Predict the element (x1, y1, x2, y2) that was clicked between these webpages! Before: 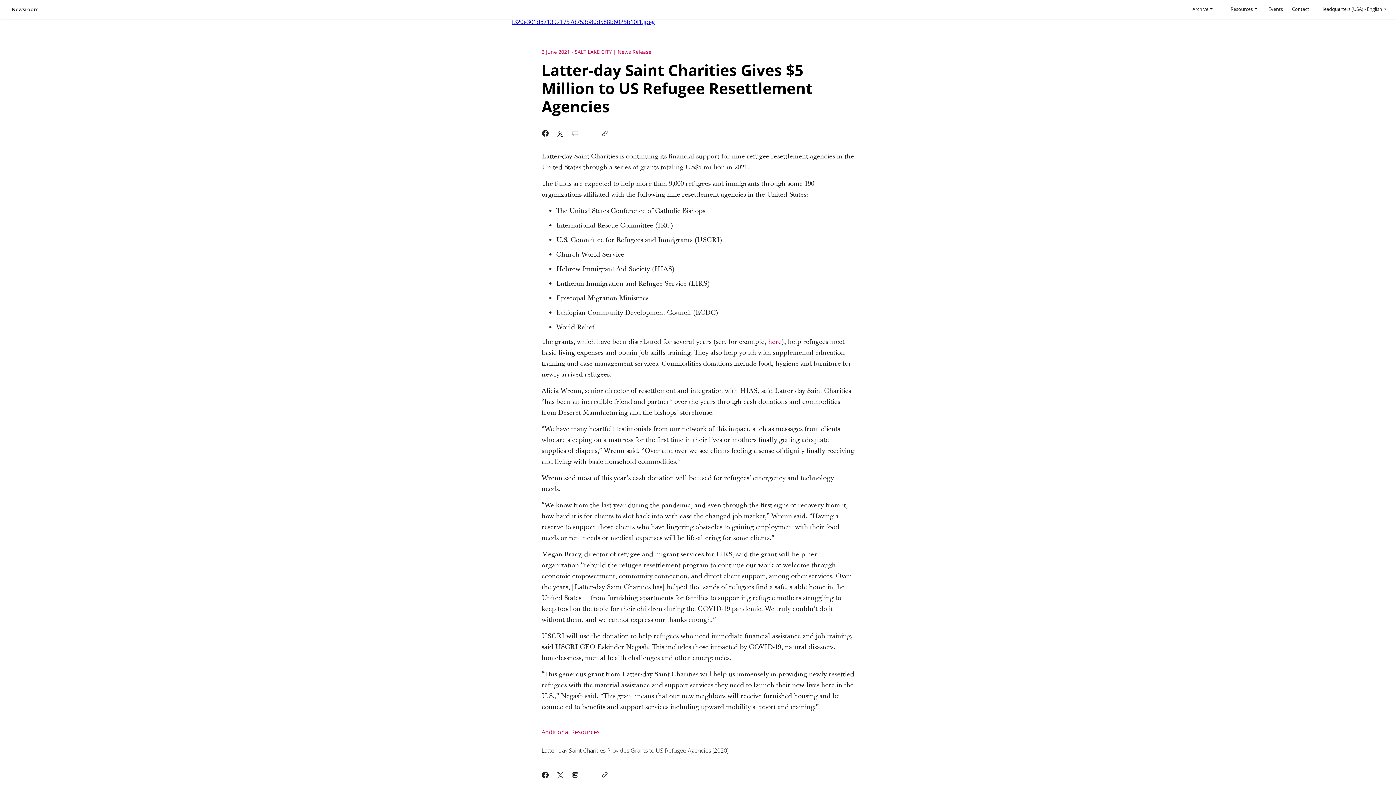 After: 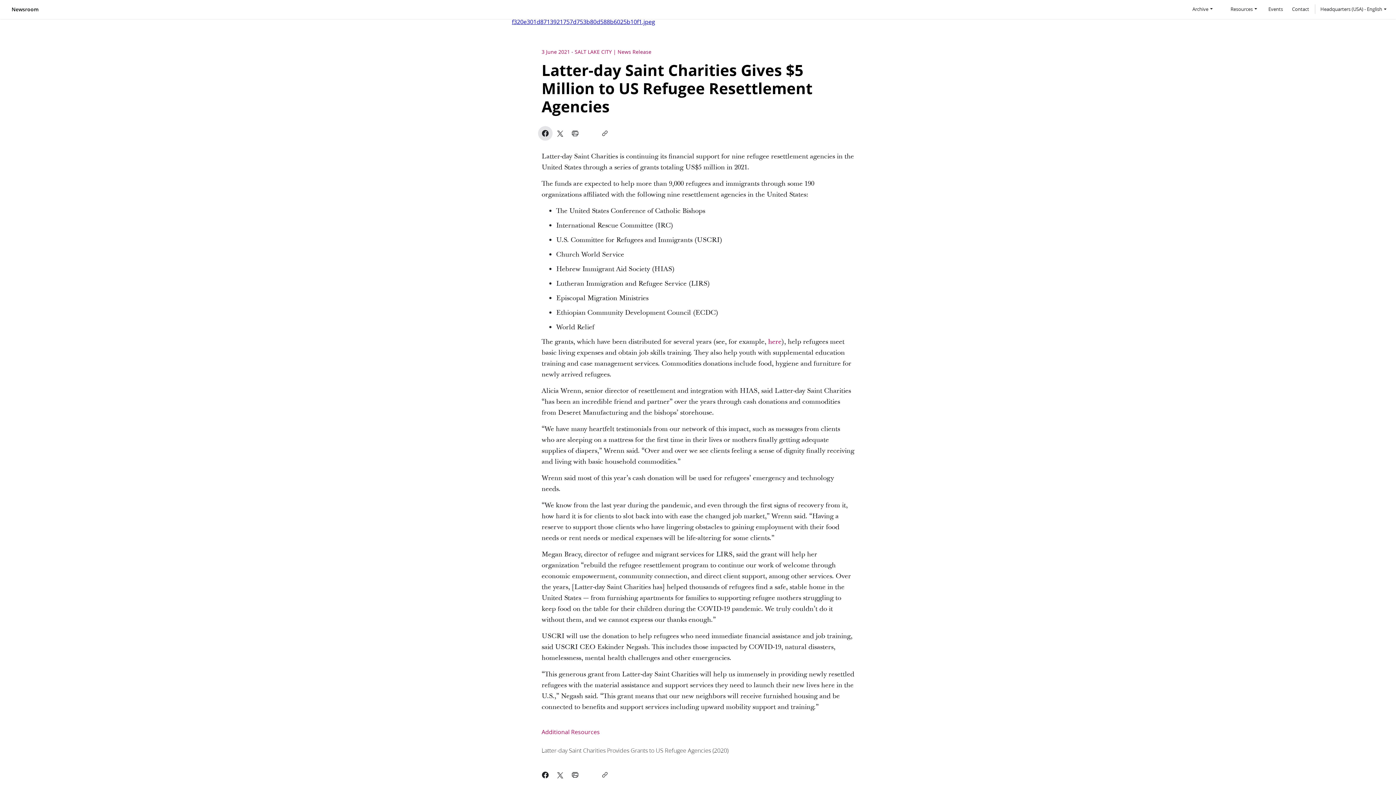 Action: bbox: (538, 126, 553, 140)